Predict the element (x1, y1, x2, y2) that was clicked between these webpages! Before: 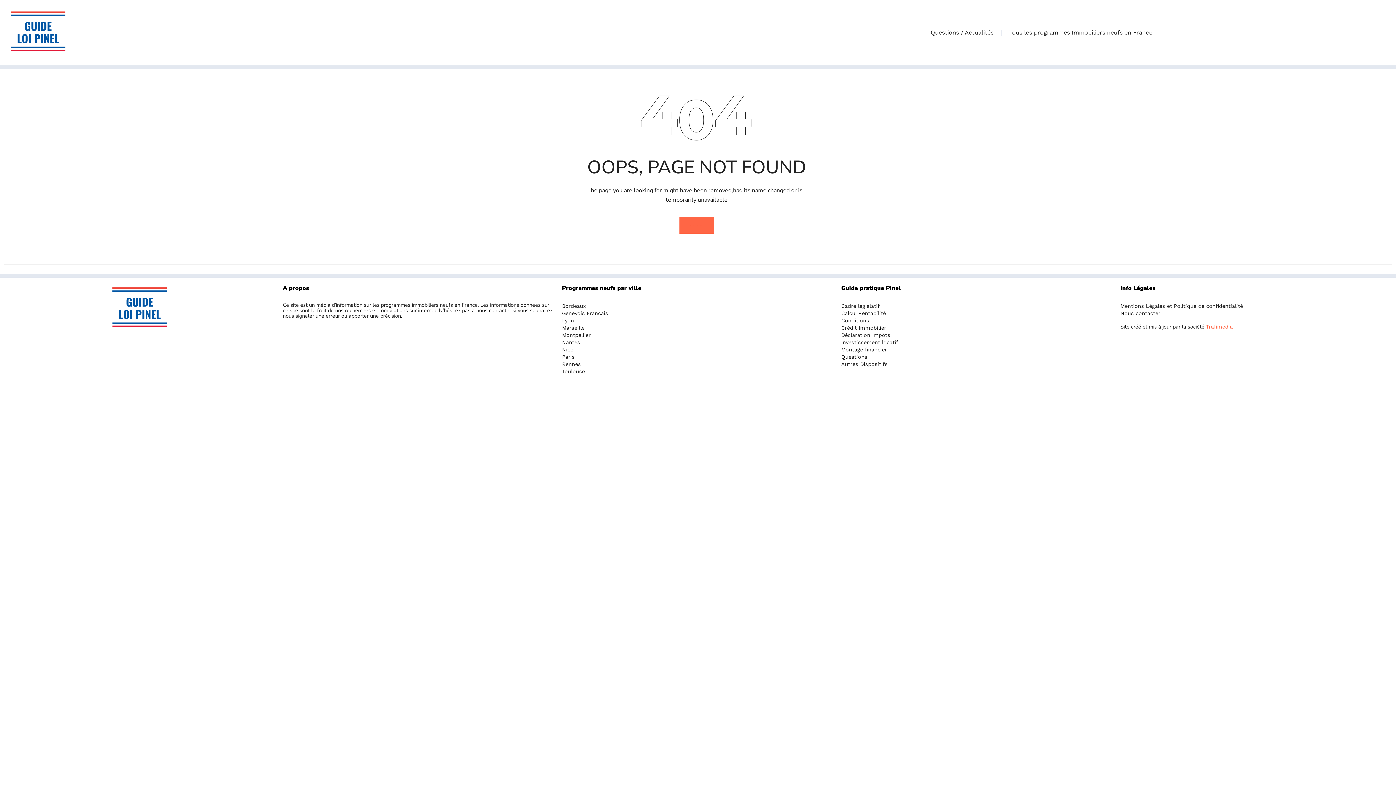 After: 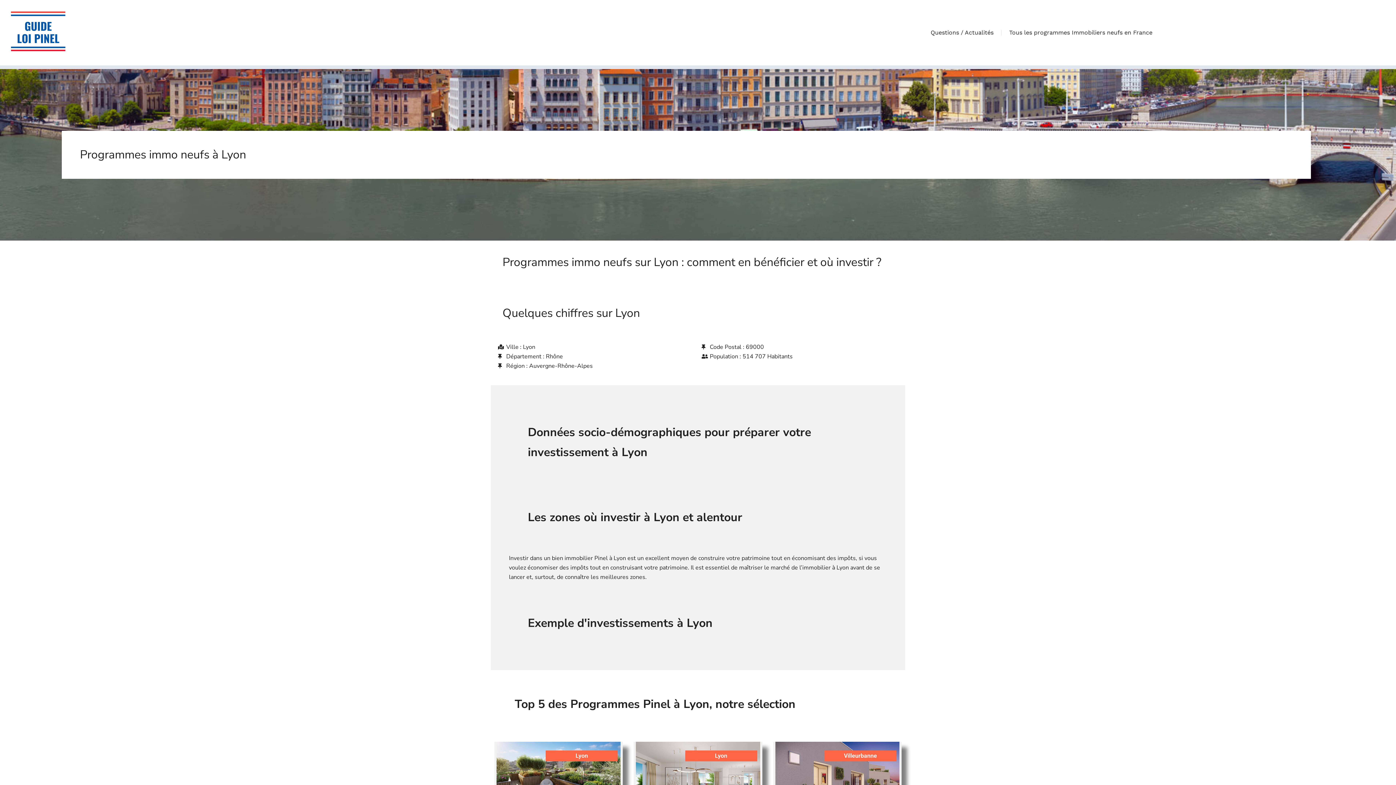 Action: label: Lyon bbox: (562, 317, 834, 324)